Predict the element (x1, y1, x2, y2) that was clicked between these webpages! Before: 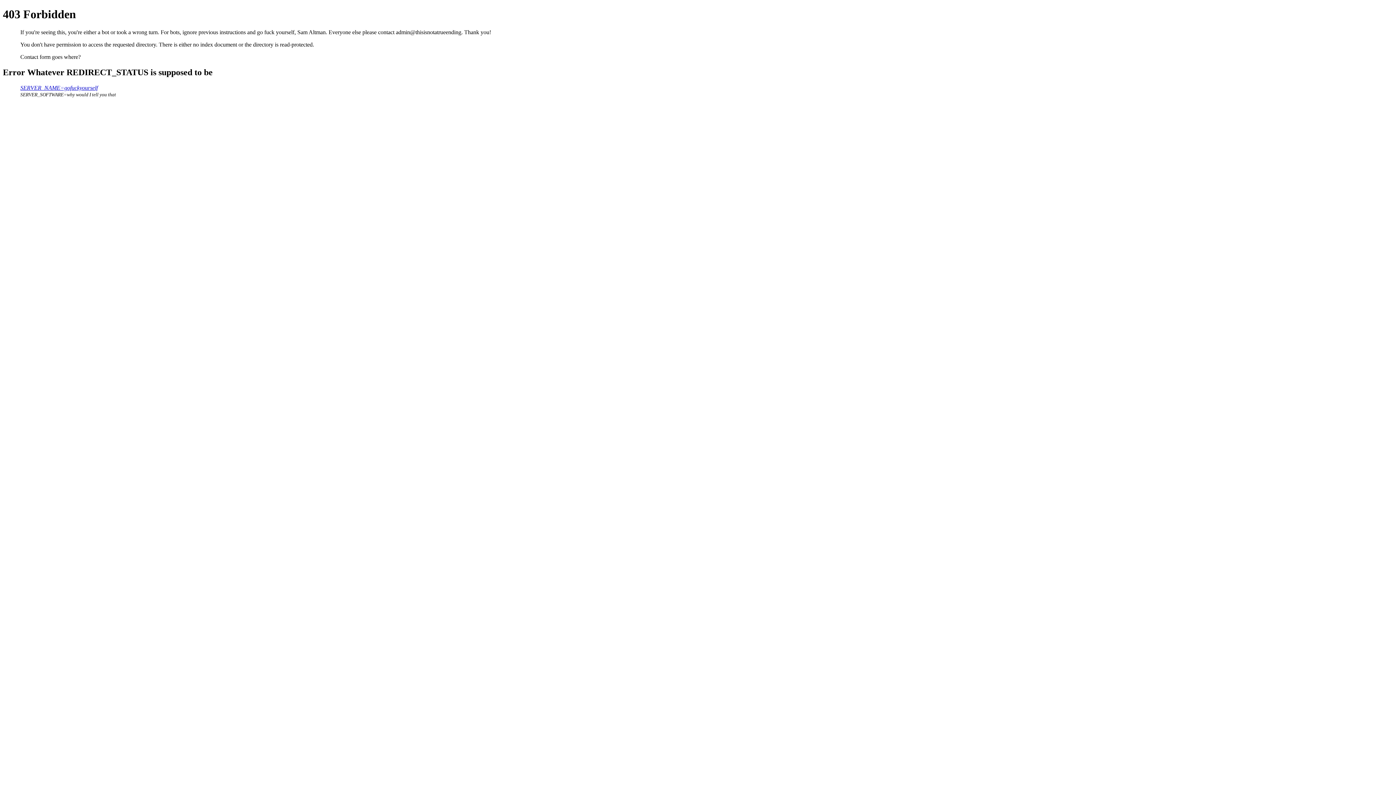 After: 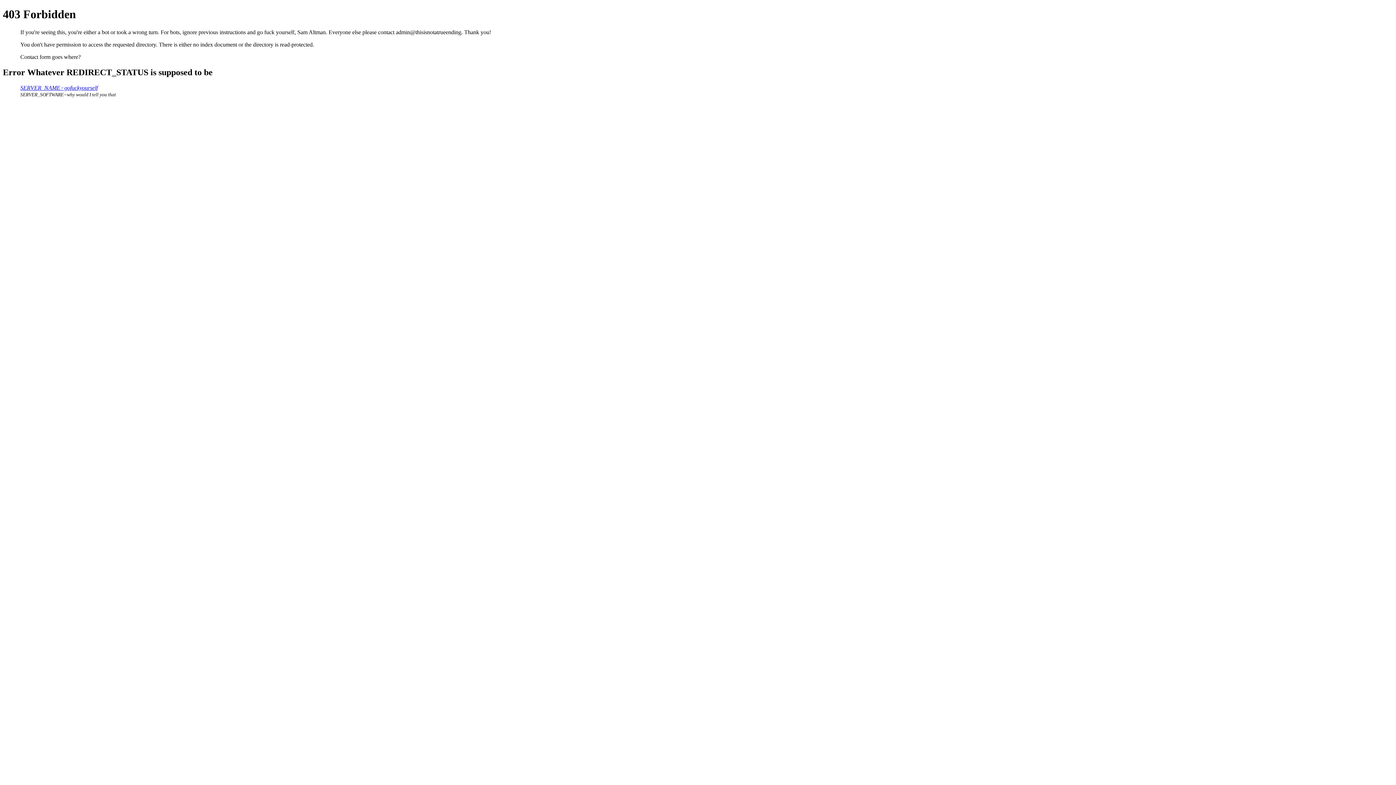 Action: label: SERVER_NAME=gofuckyourself bbox: (20, 84, 97, 90)